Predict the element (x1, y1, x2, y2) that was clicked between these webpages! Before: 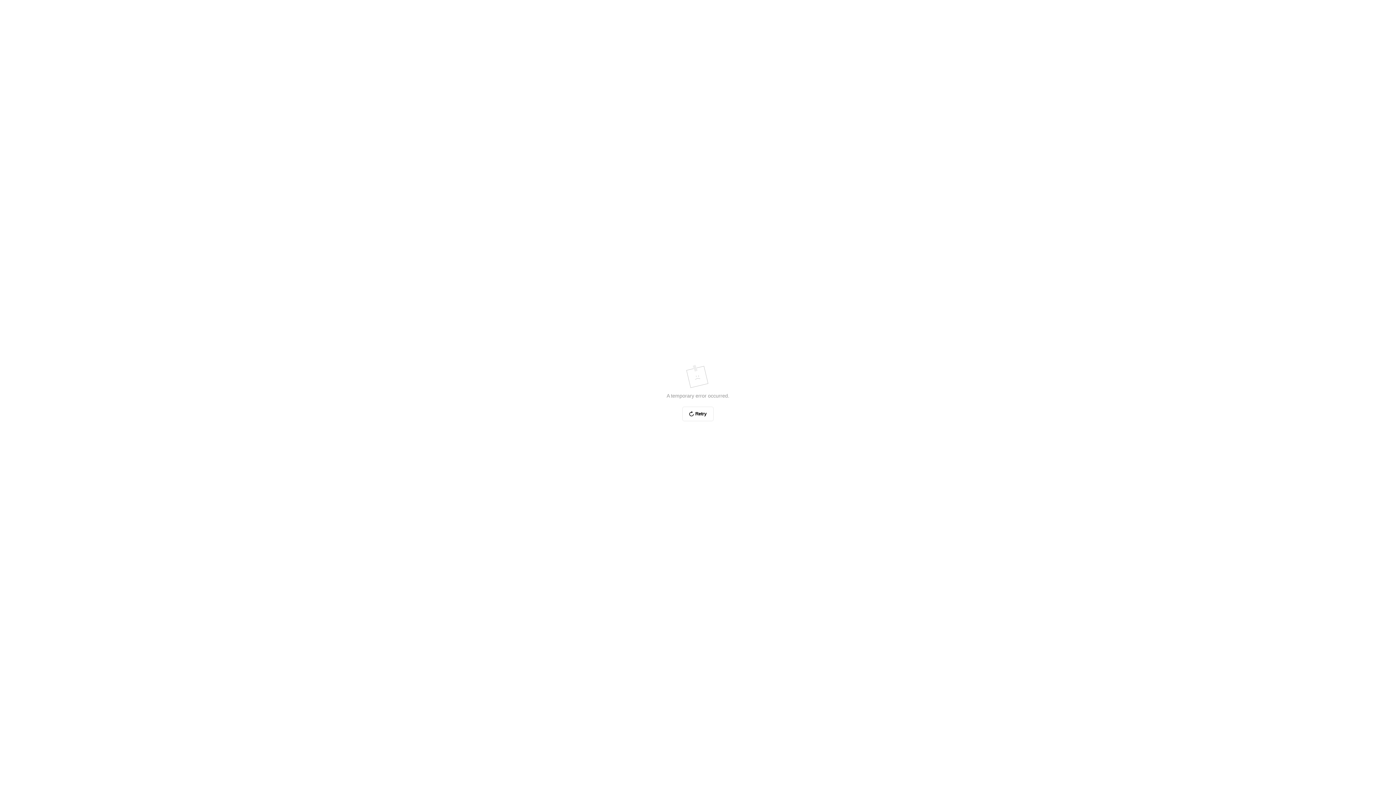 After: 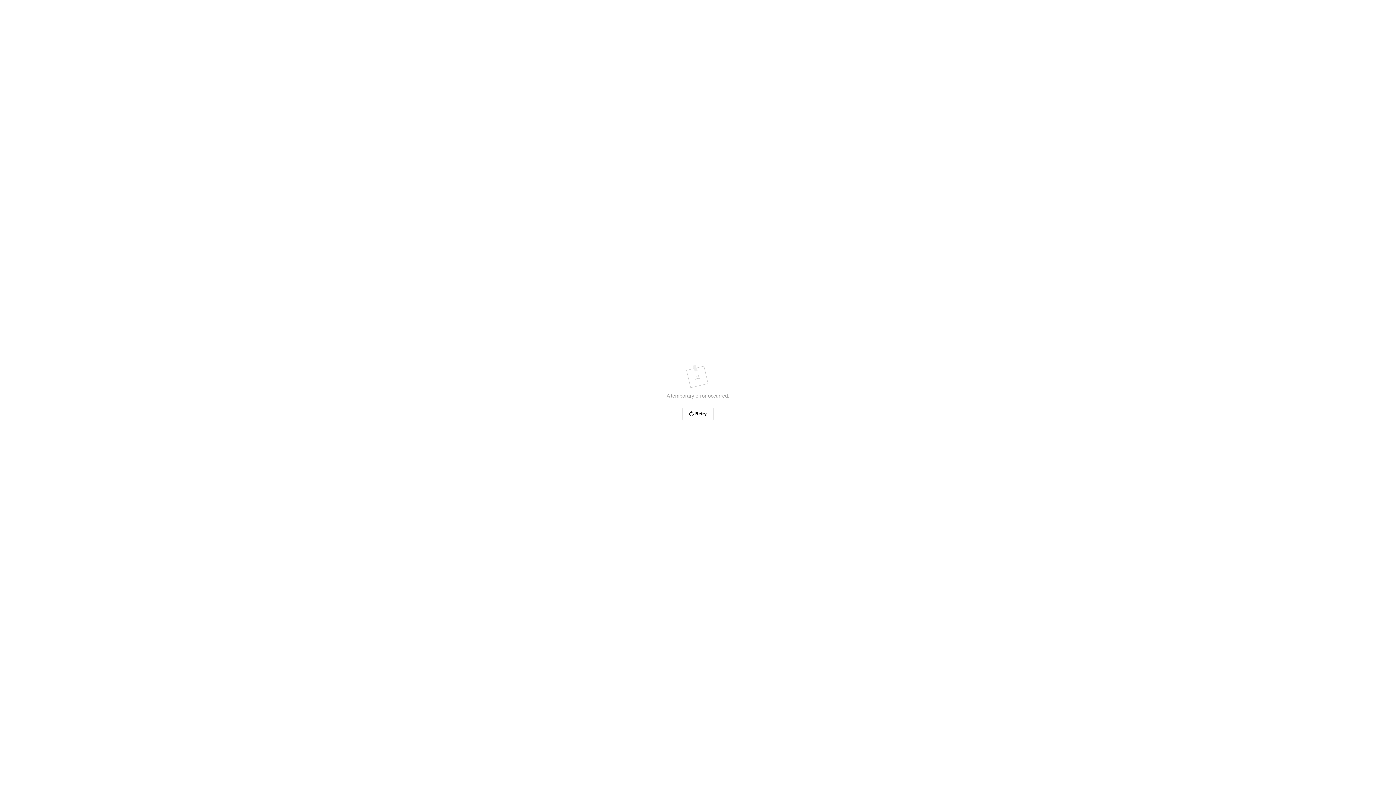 Action: label: Retry bbox: (682, 406, 713, 421)